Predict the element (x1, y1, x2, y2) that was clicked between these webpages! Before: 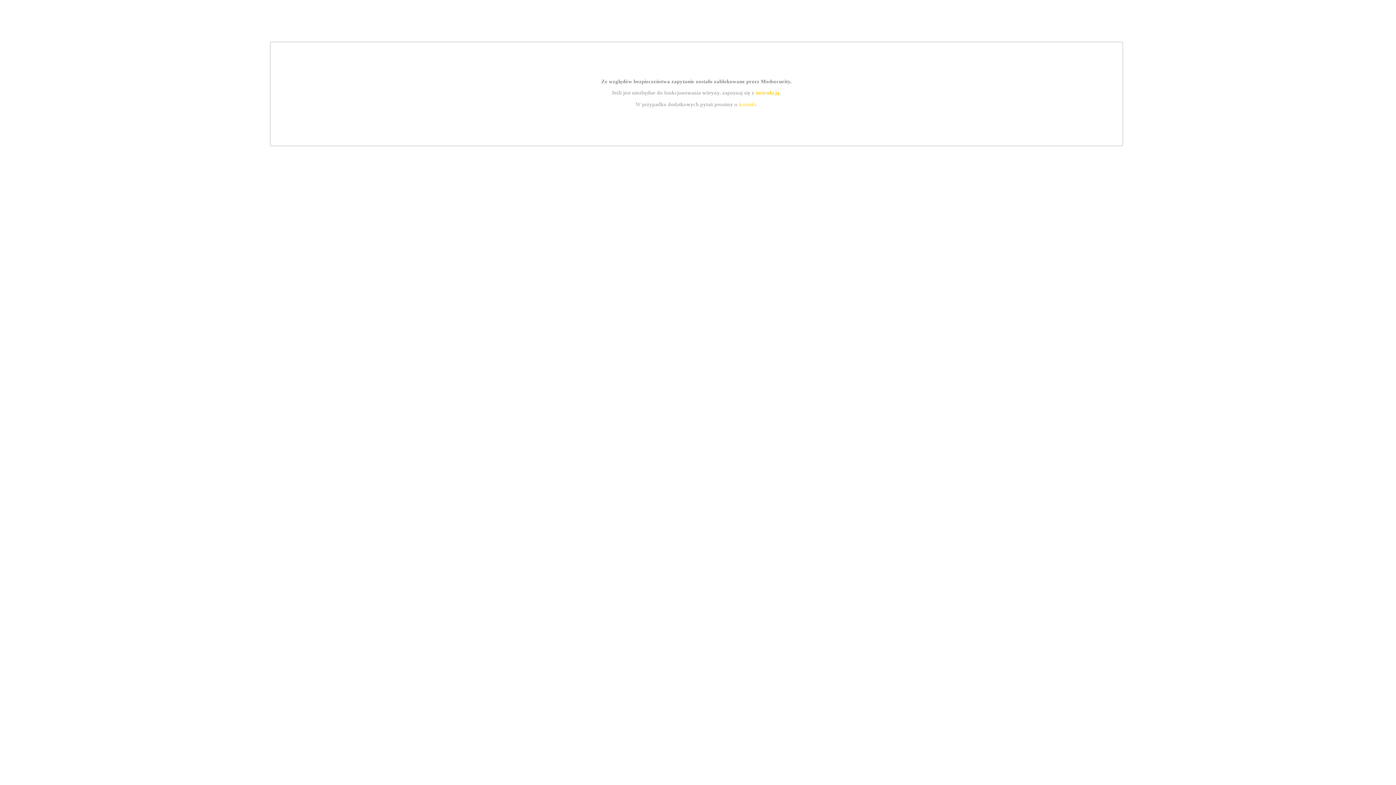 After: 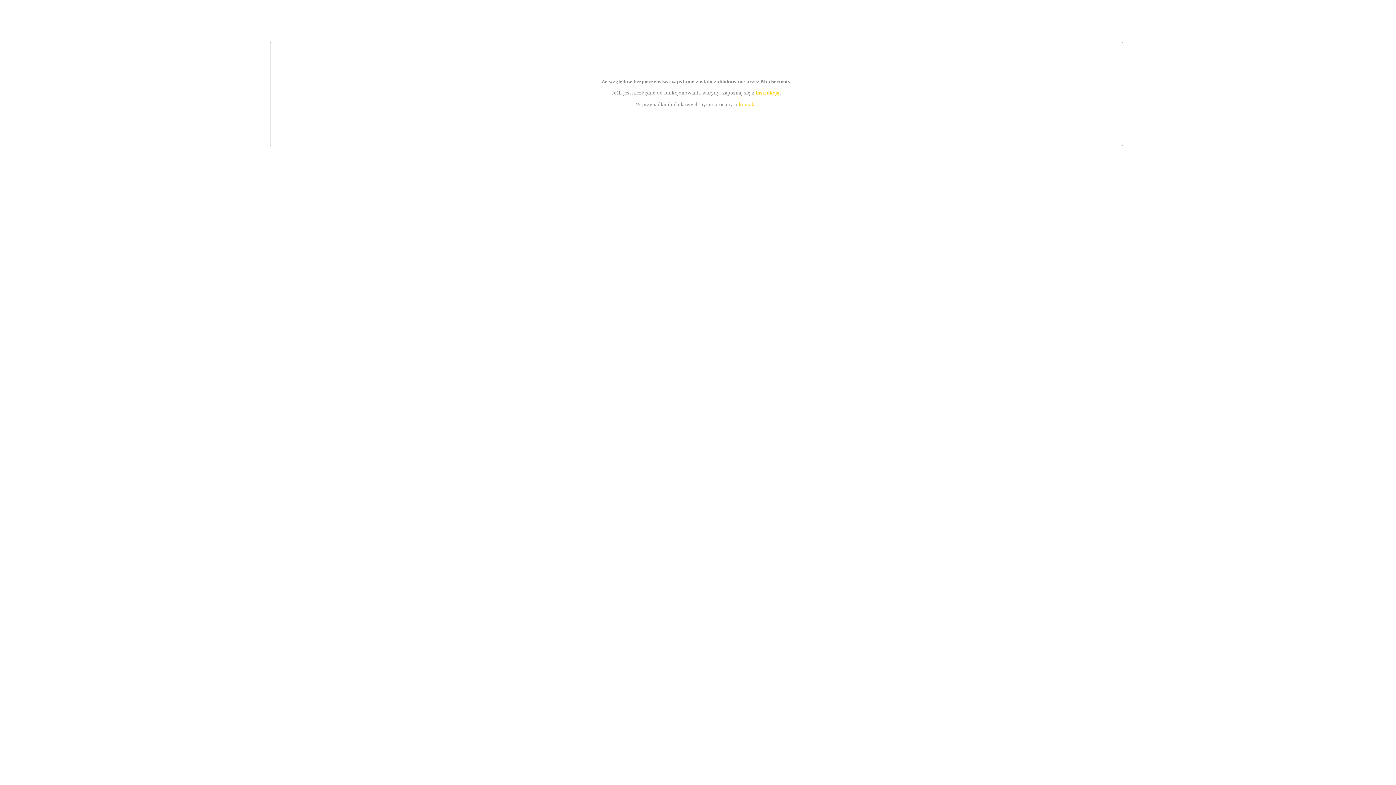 Action: bbox: (739, 101, 756, 107) label: kontakt